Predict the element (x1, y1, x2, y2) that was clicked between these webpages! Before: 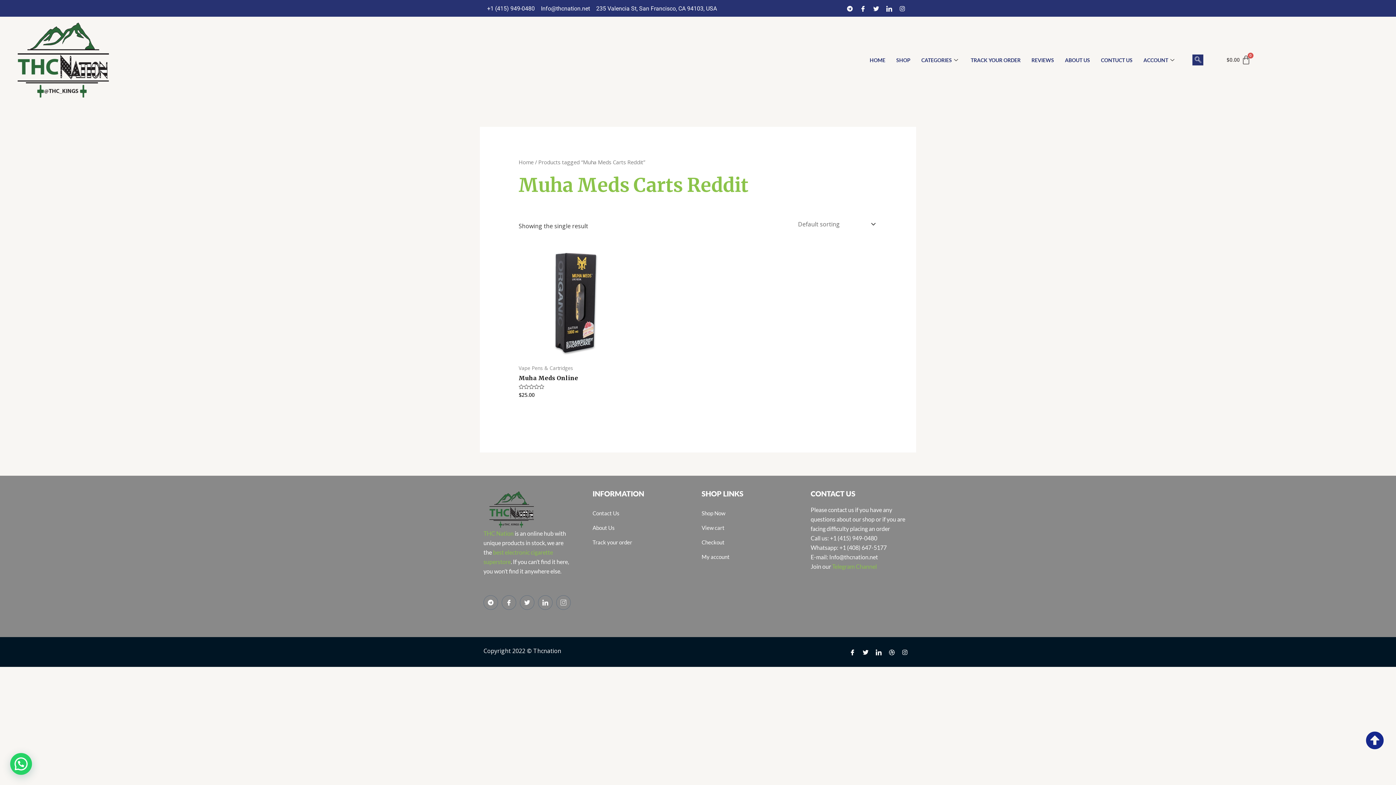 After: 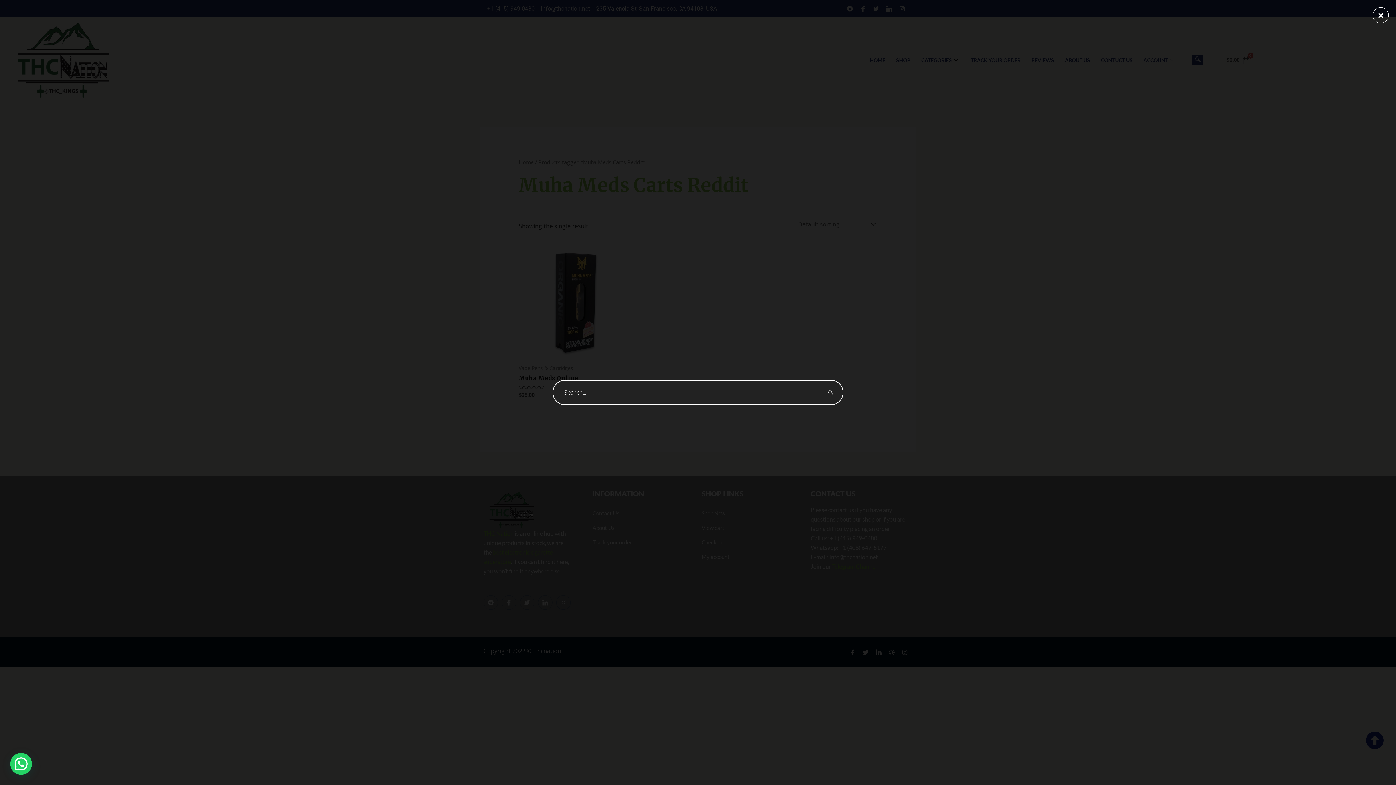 Action: label: navsearch-button bbox: (1192, 54, 1203, 65)